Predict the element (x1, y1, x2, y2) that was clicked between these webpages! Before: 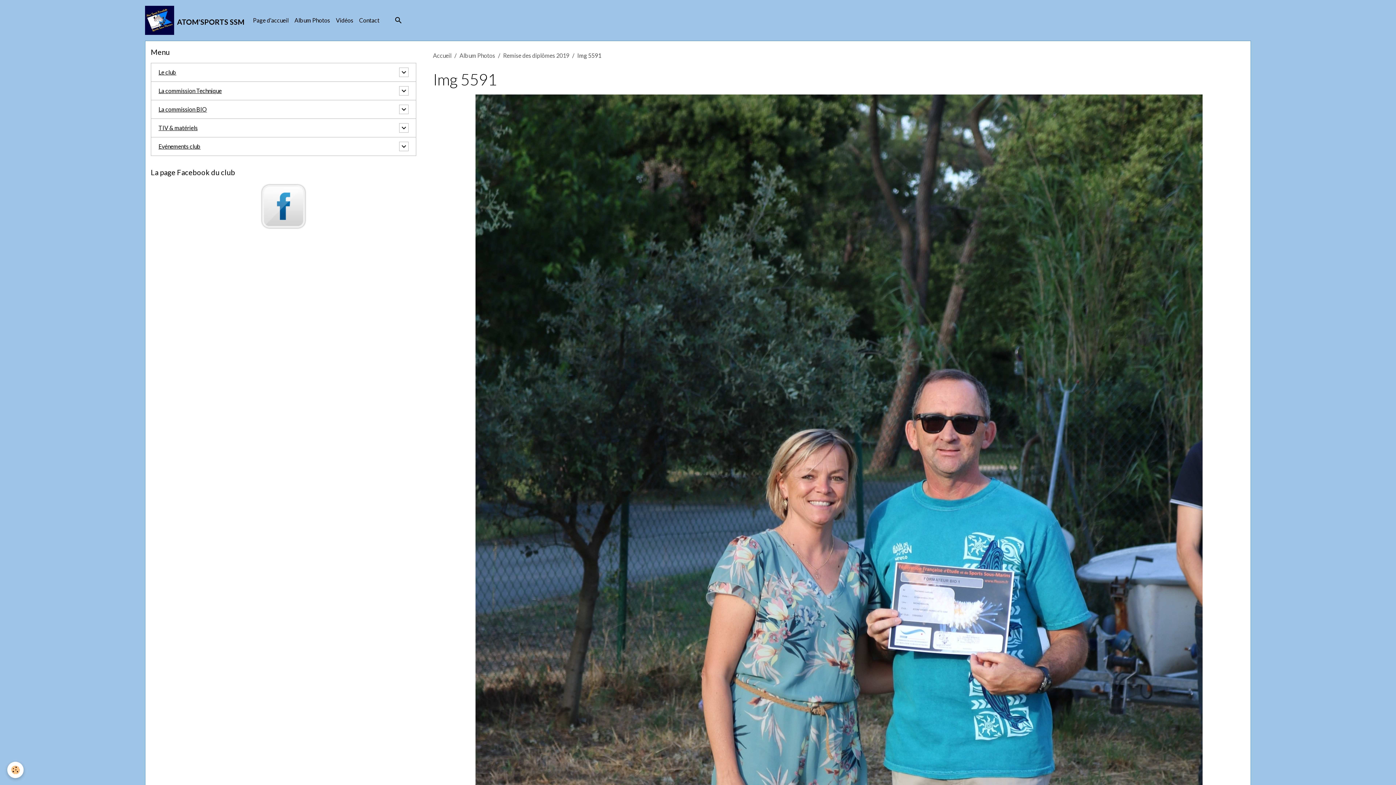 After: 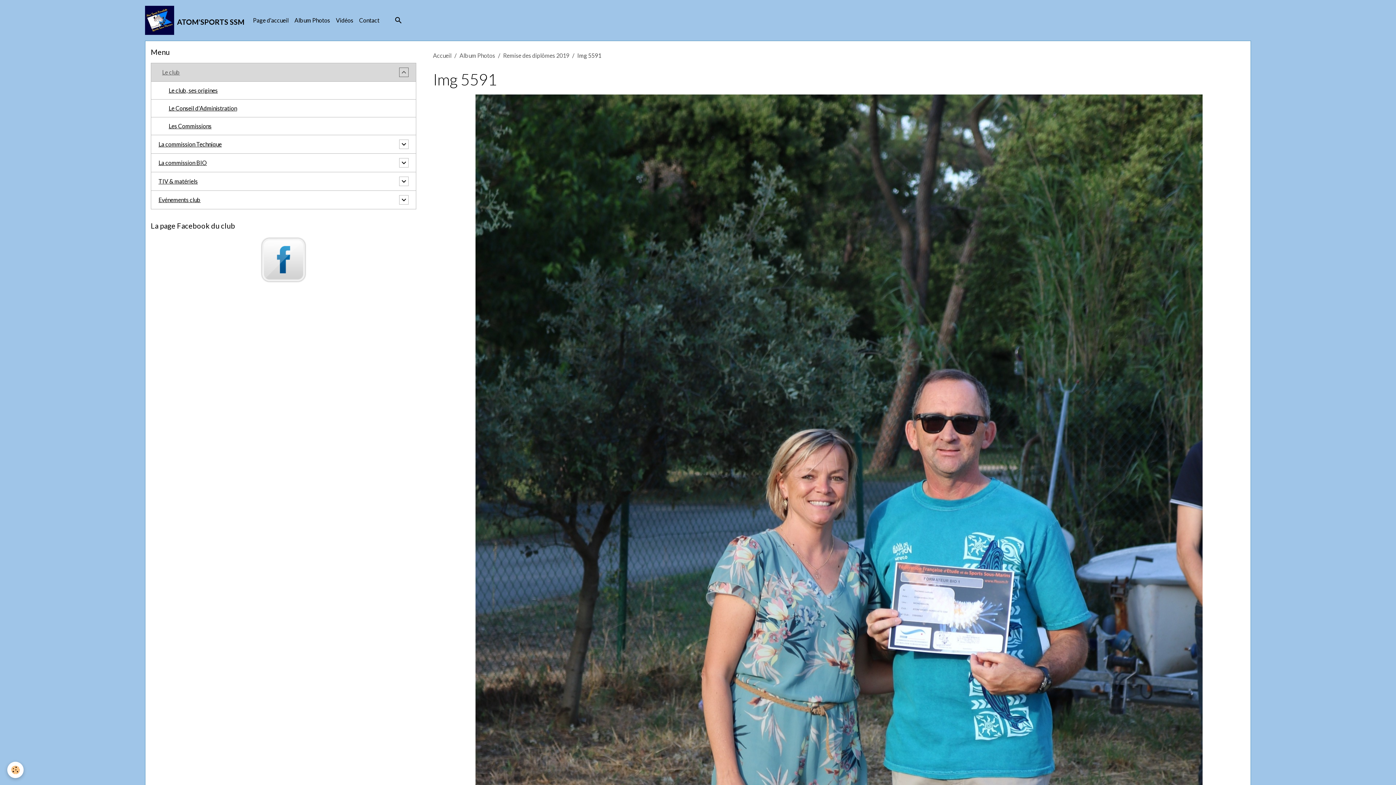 Action: bbox: (399, 67, 408, 77)